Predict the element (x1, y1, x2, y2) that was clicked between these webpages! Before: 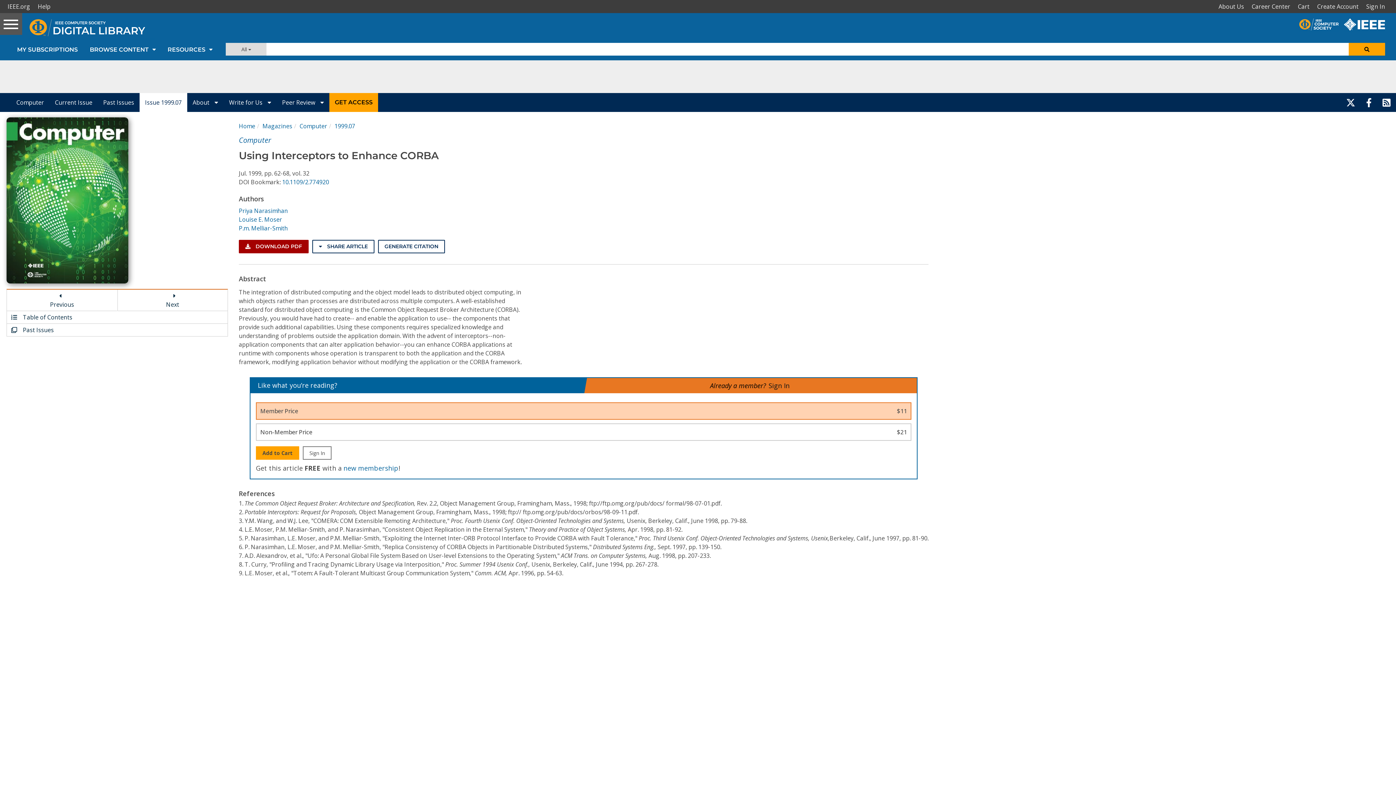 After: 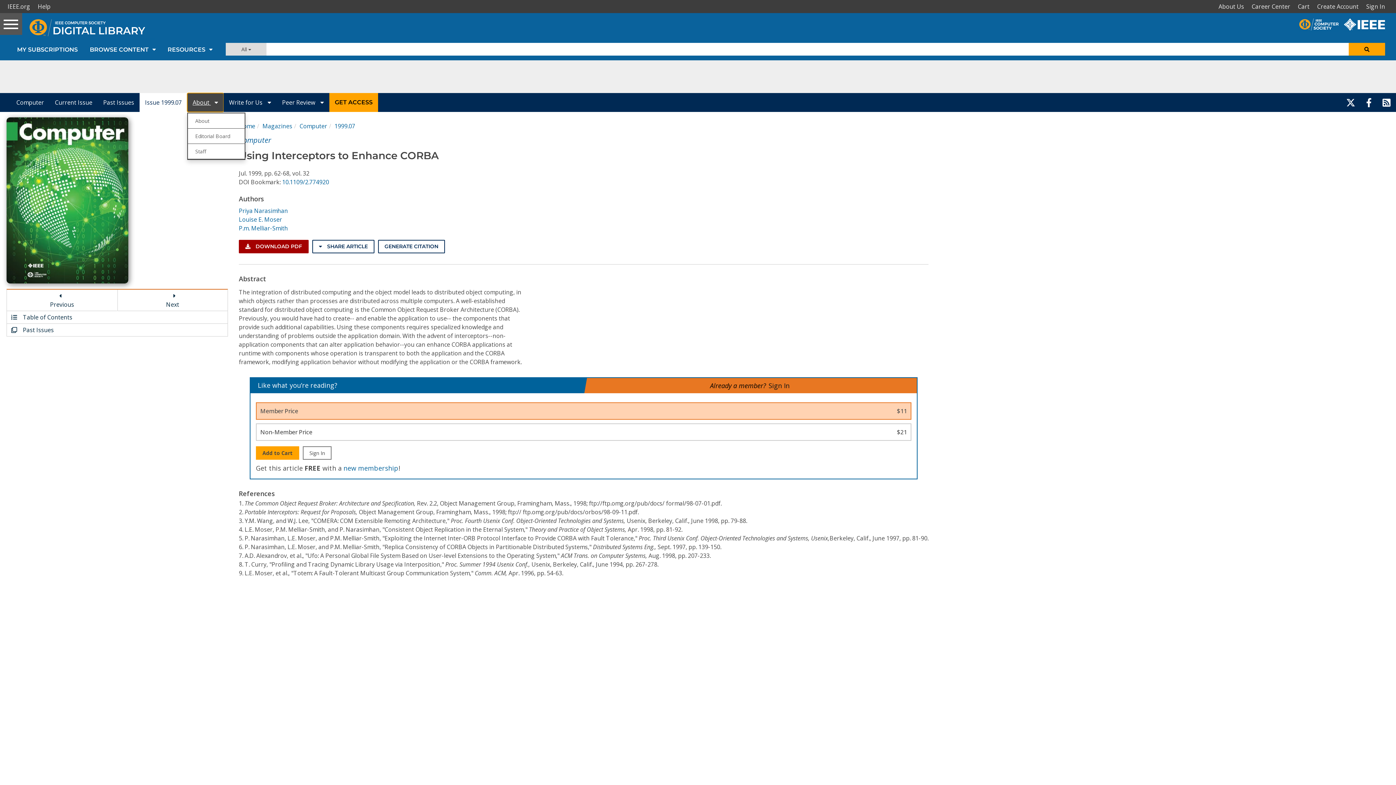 Action: label: About  bbox: (187, 93, 223, 111)